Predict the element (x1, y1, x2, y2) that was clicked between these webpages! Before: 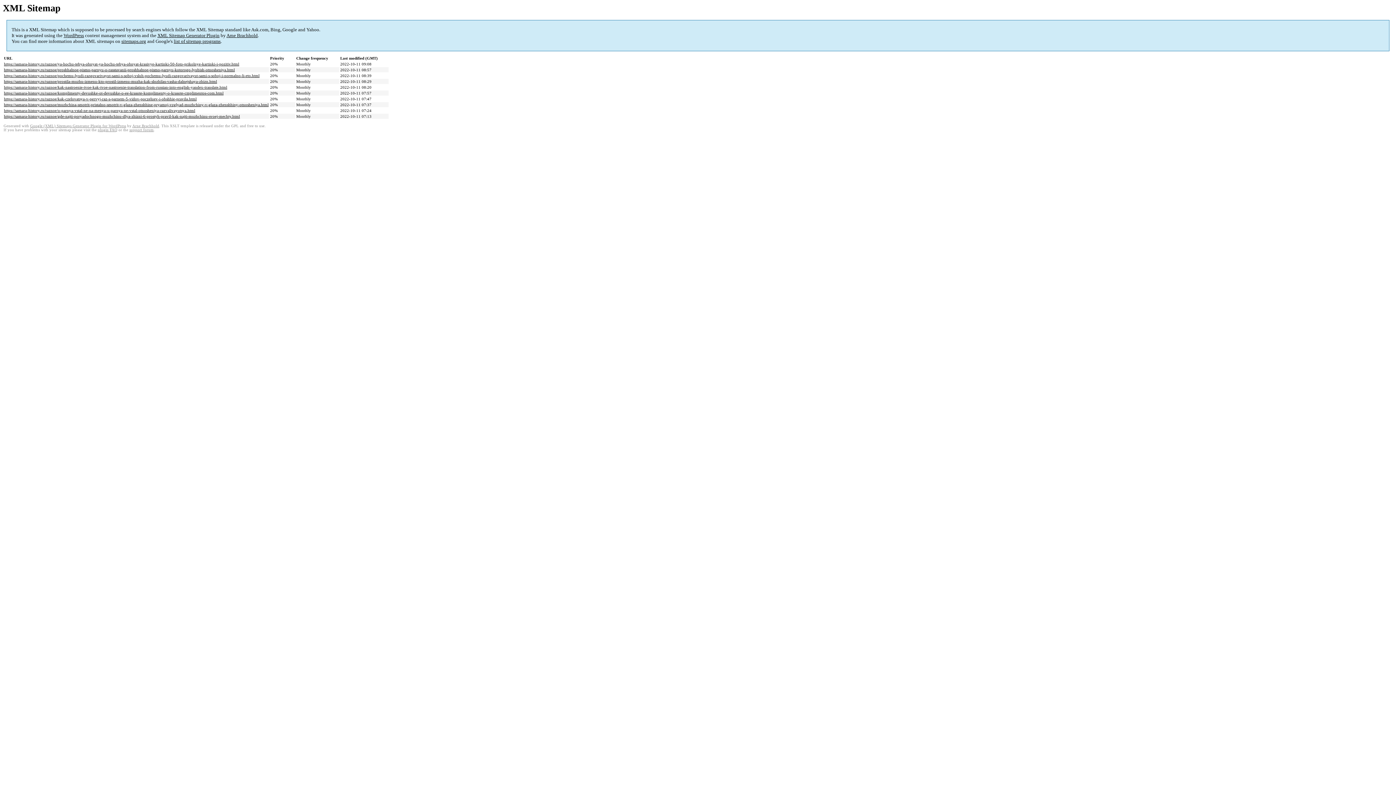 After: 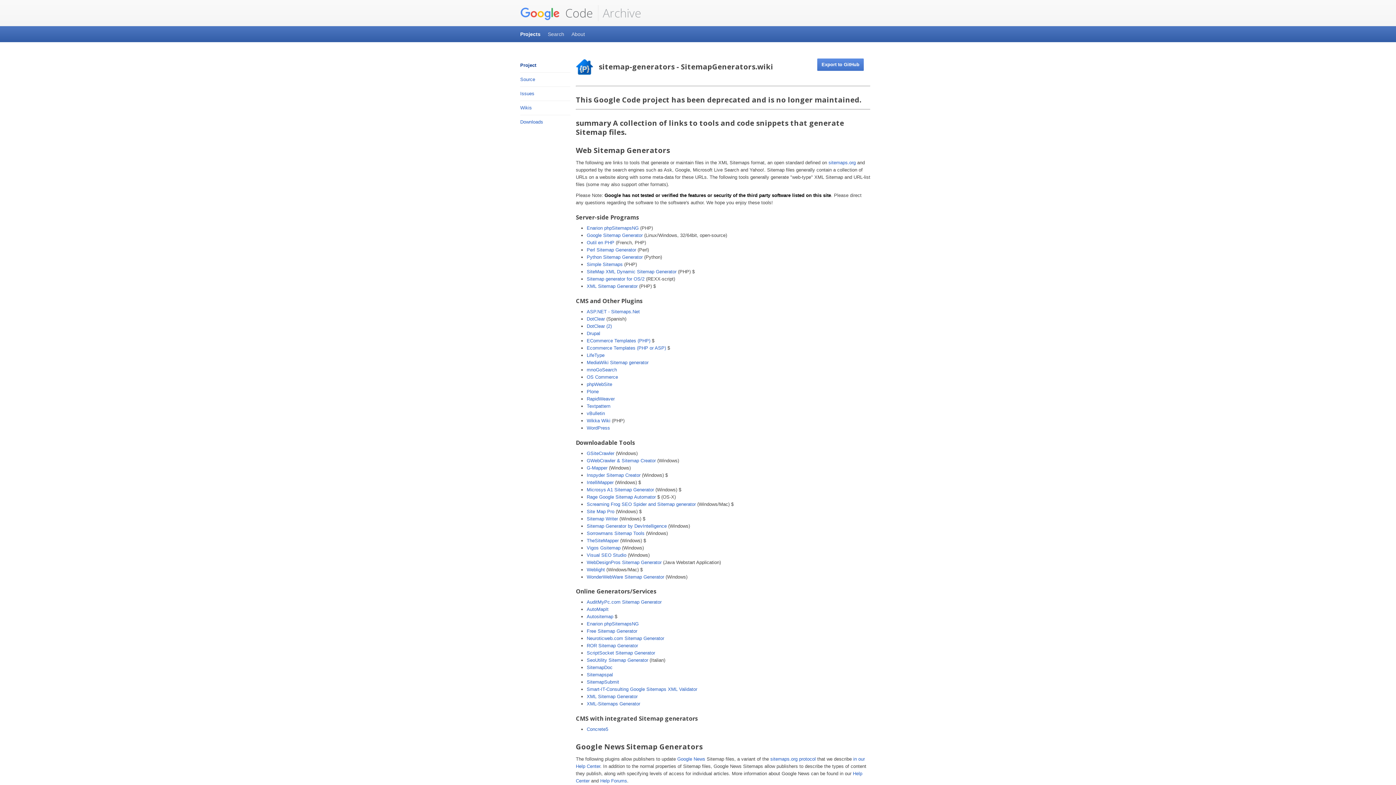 Action: label: list of sitemap programs bbox: (173, 38, 220, 44)